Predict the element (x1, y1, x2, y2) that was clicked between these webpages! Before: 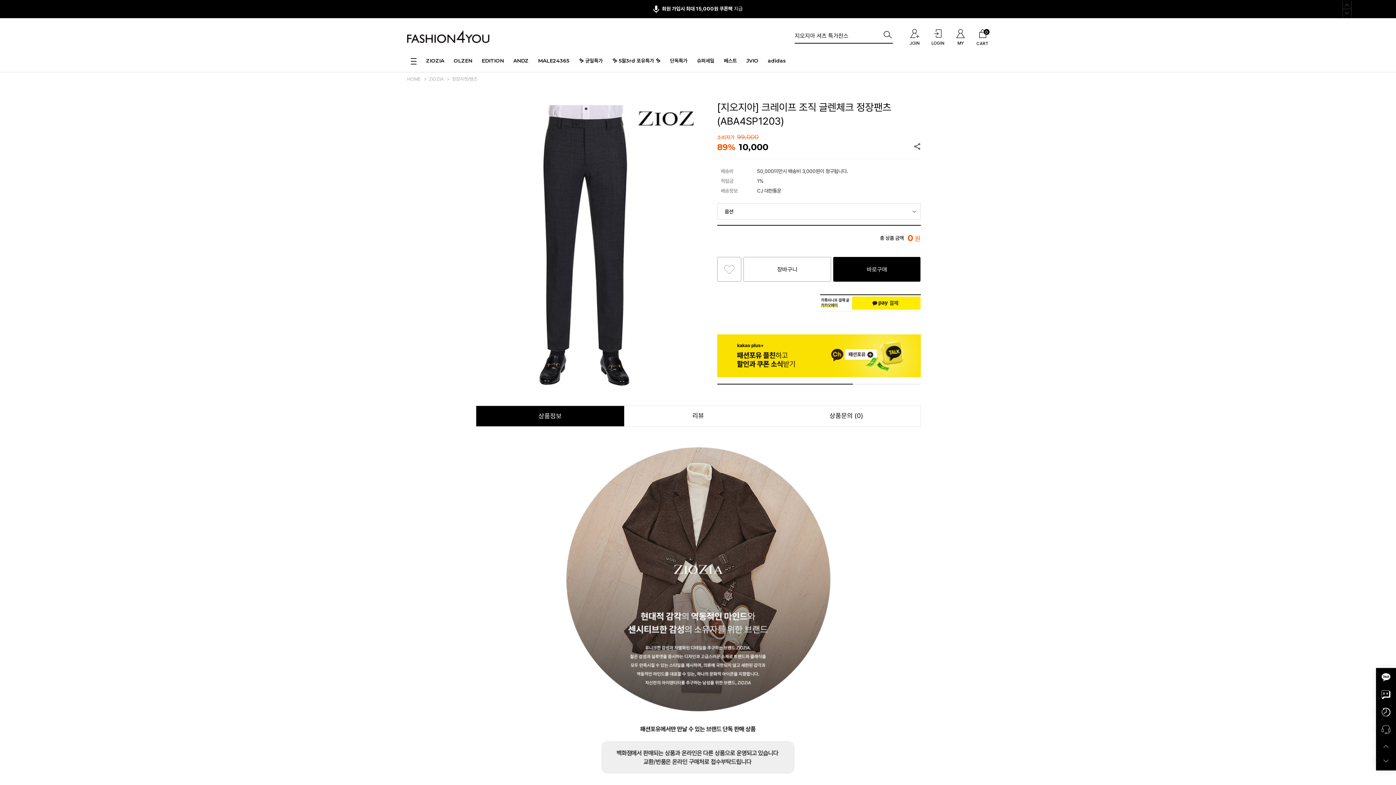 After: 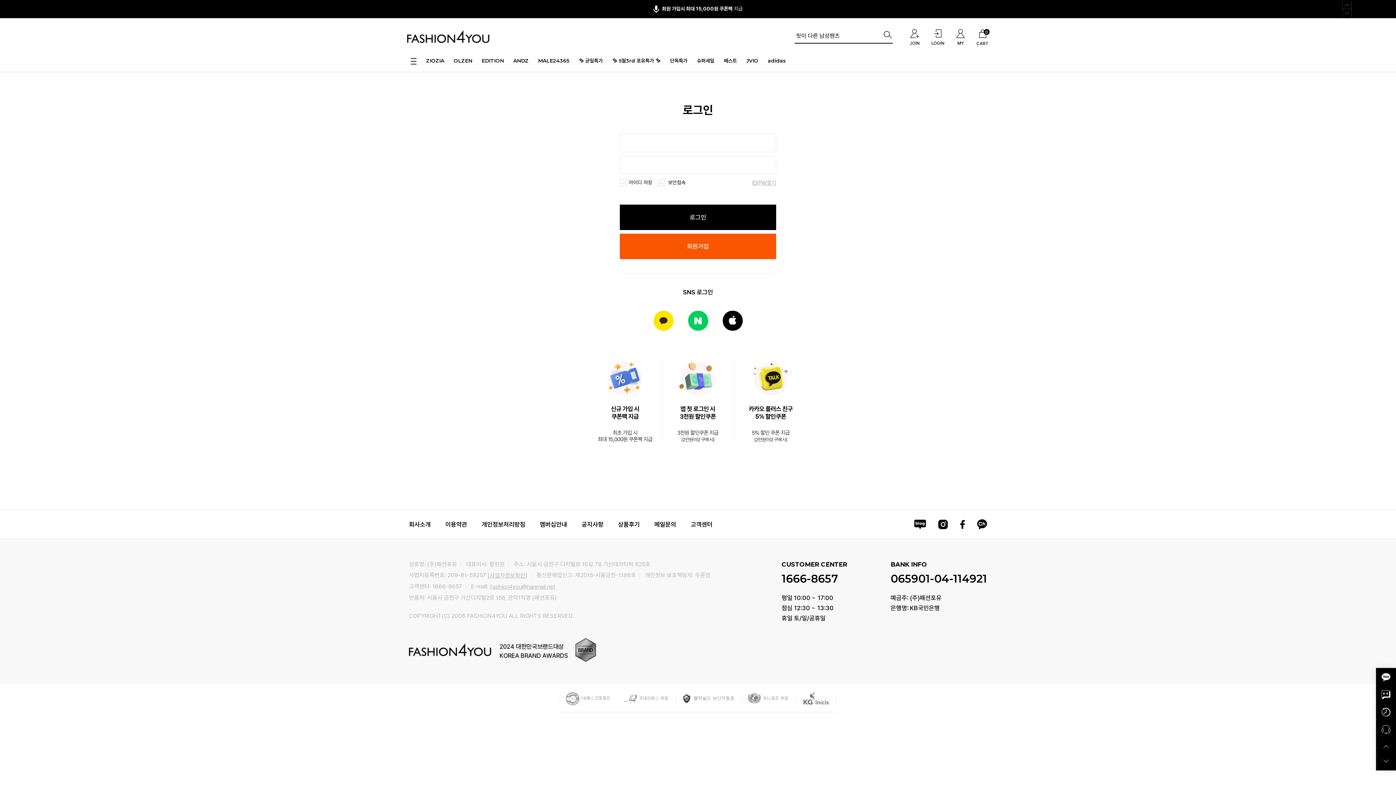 Action: bbox: (717, 257, 741, 281)